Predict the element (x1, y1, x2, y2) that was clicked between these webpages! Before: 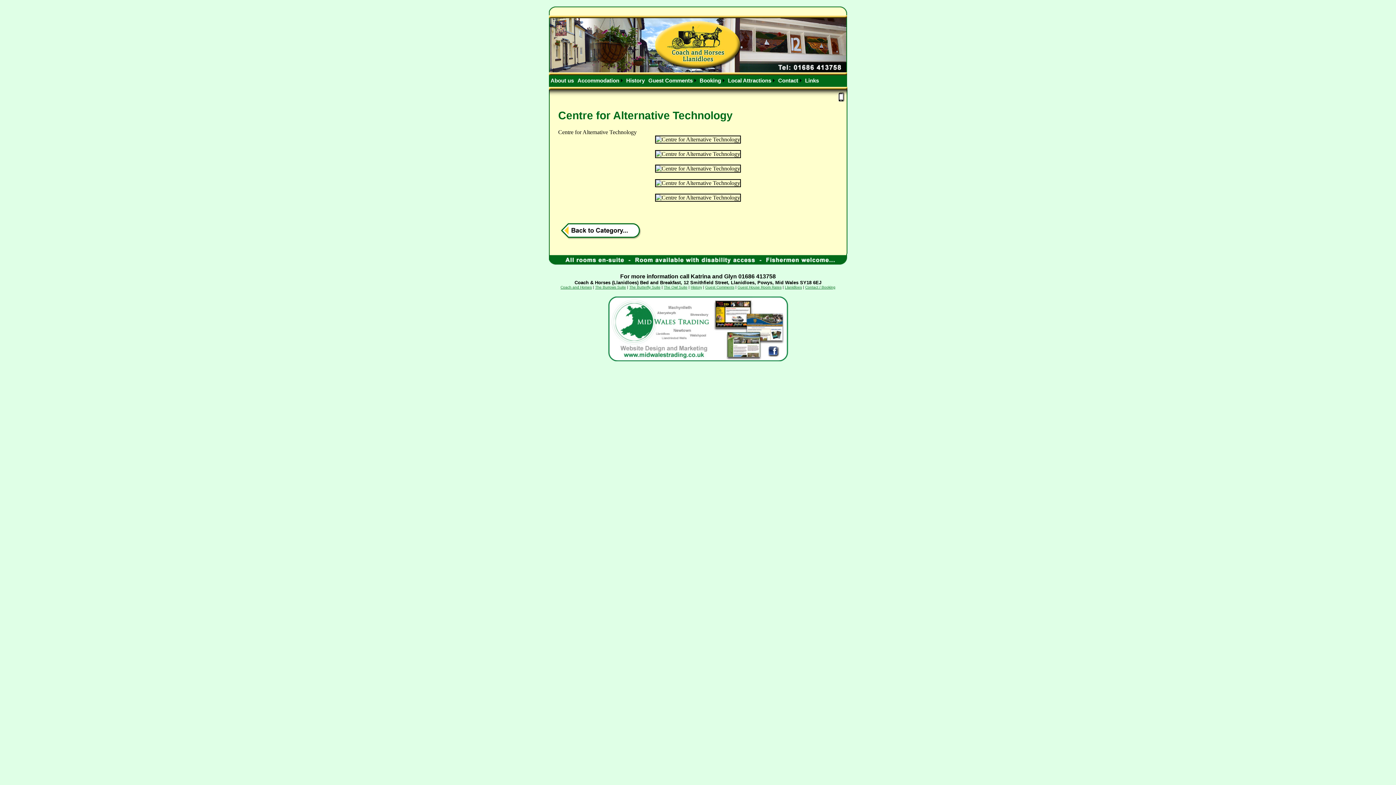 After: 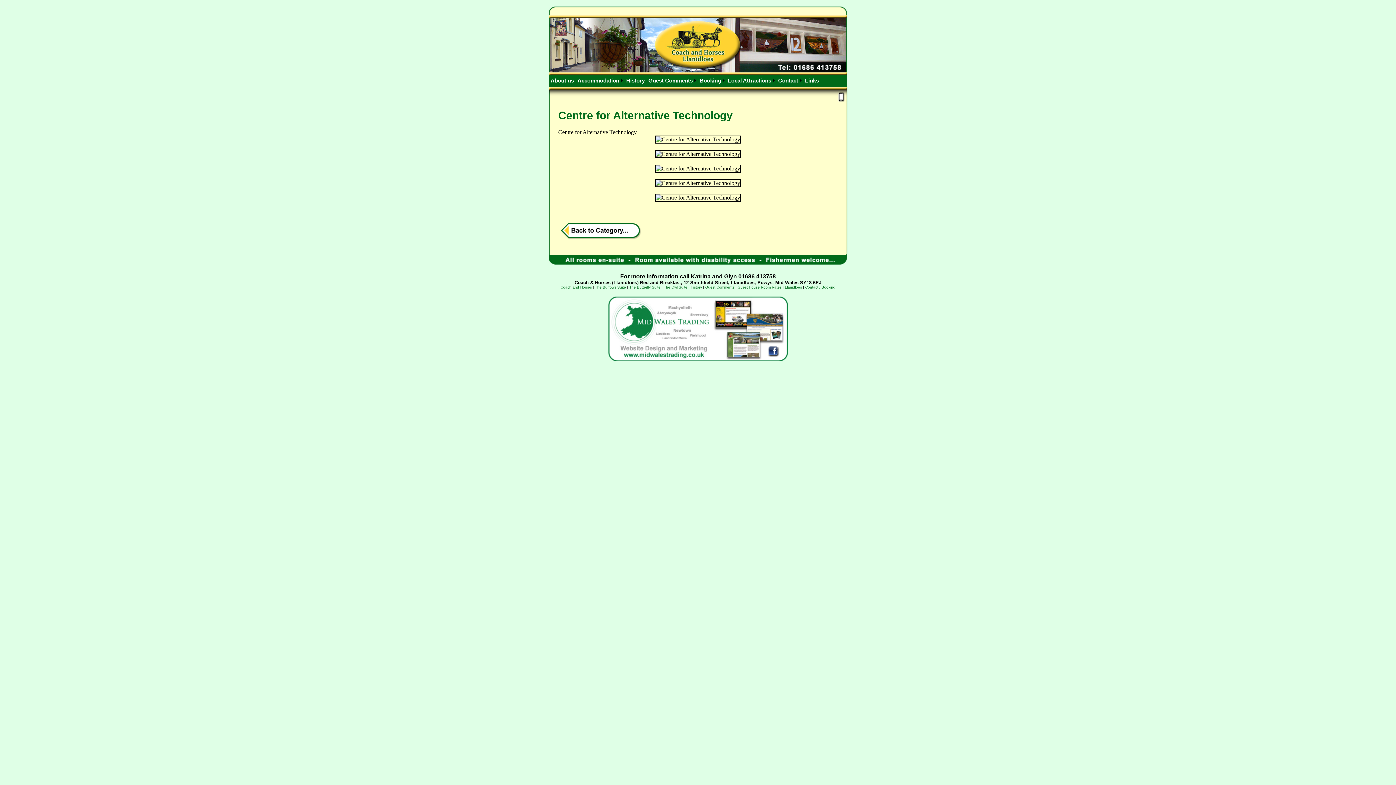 Action: bbox: (608, 357, 788, 362)